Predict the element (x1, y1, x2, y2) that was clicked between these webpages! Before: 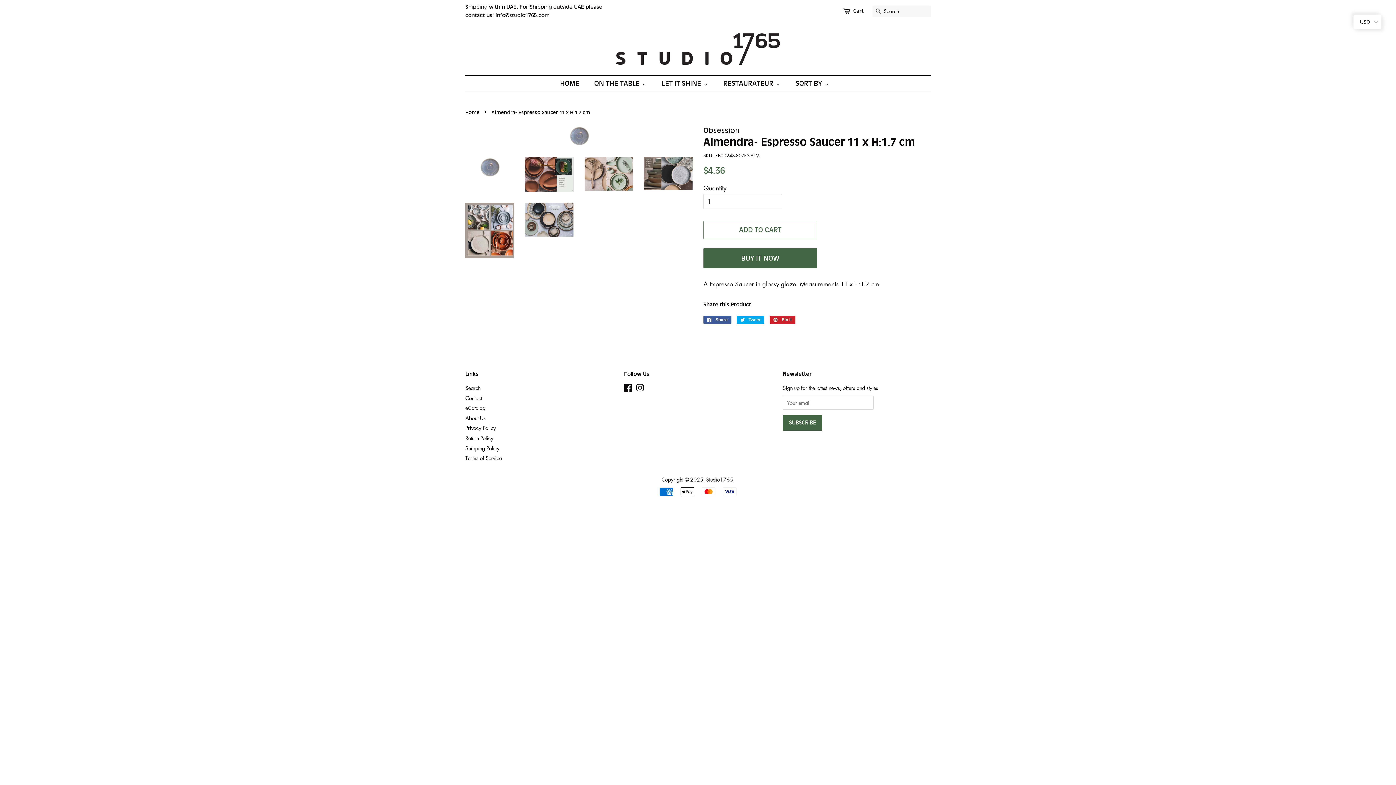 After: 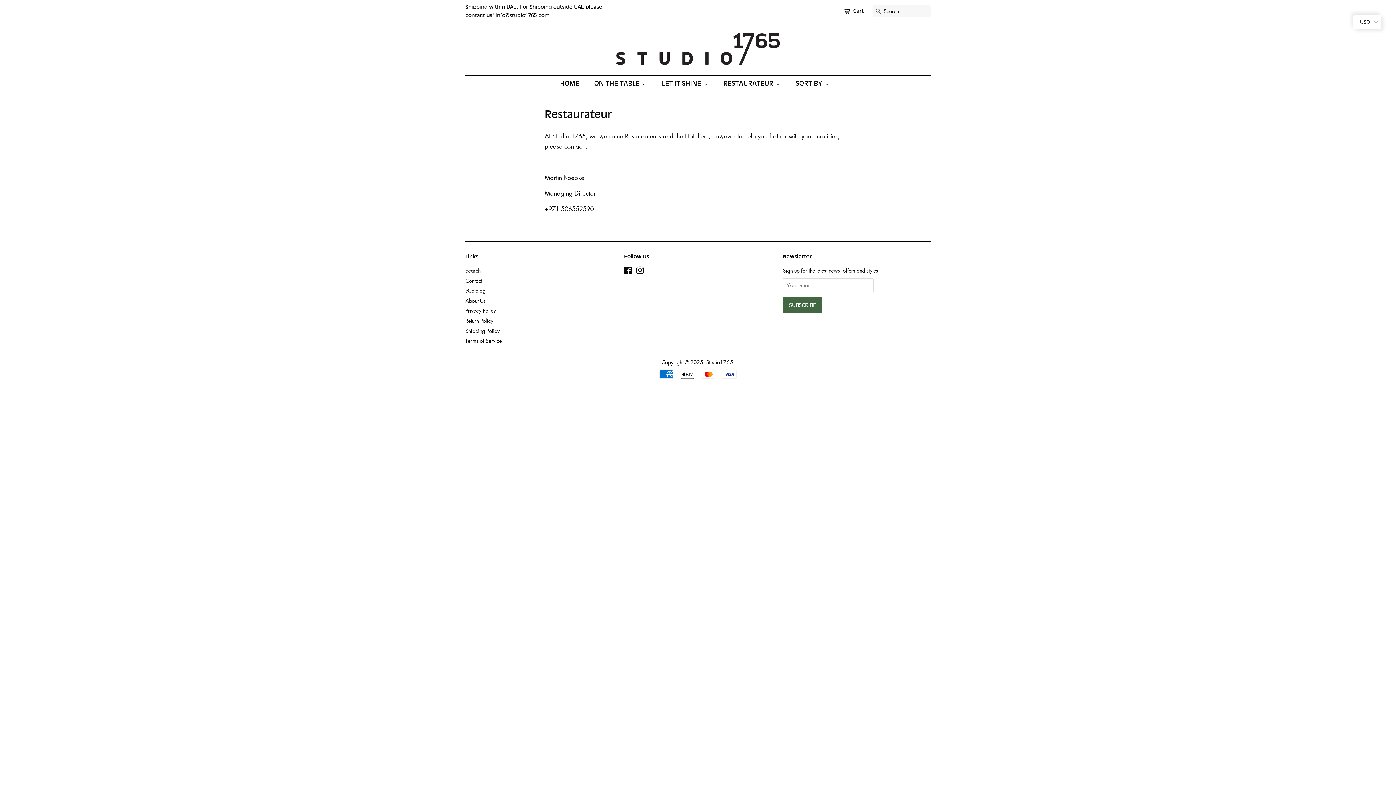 Action: bbox: (716, 75, 788, 91) label: Restaurateur